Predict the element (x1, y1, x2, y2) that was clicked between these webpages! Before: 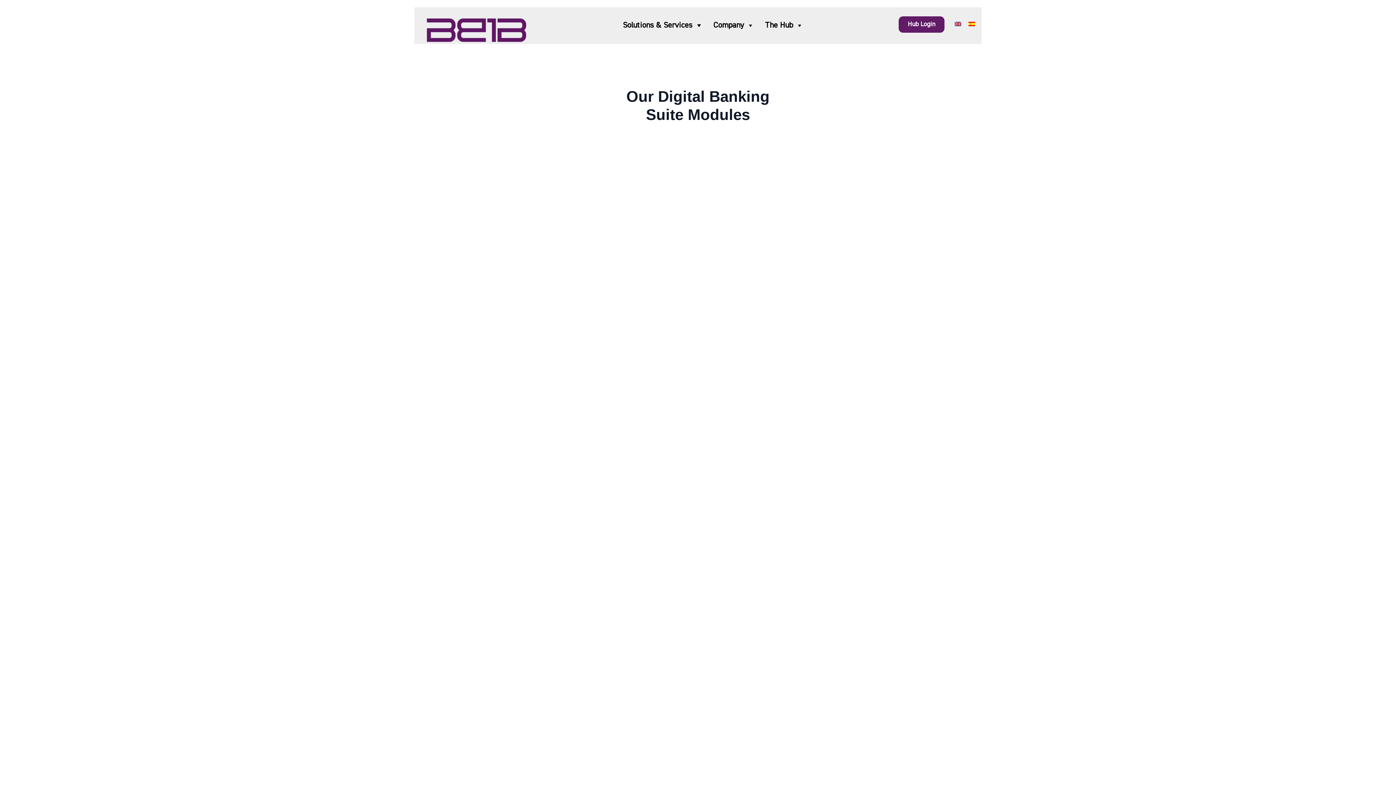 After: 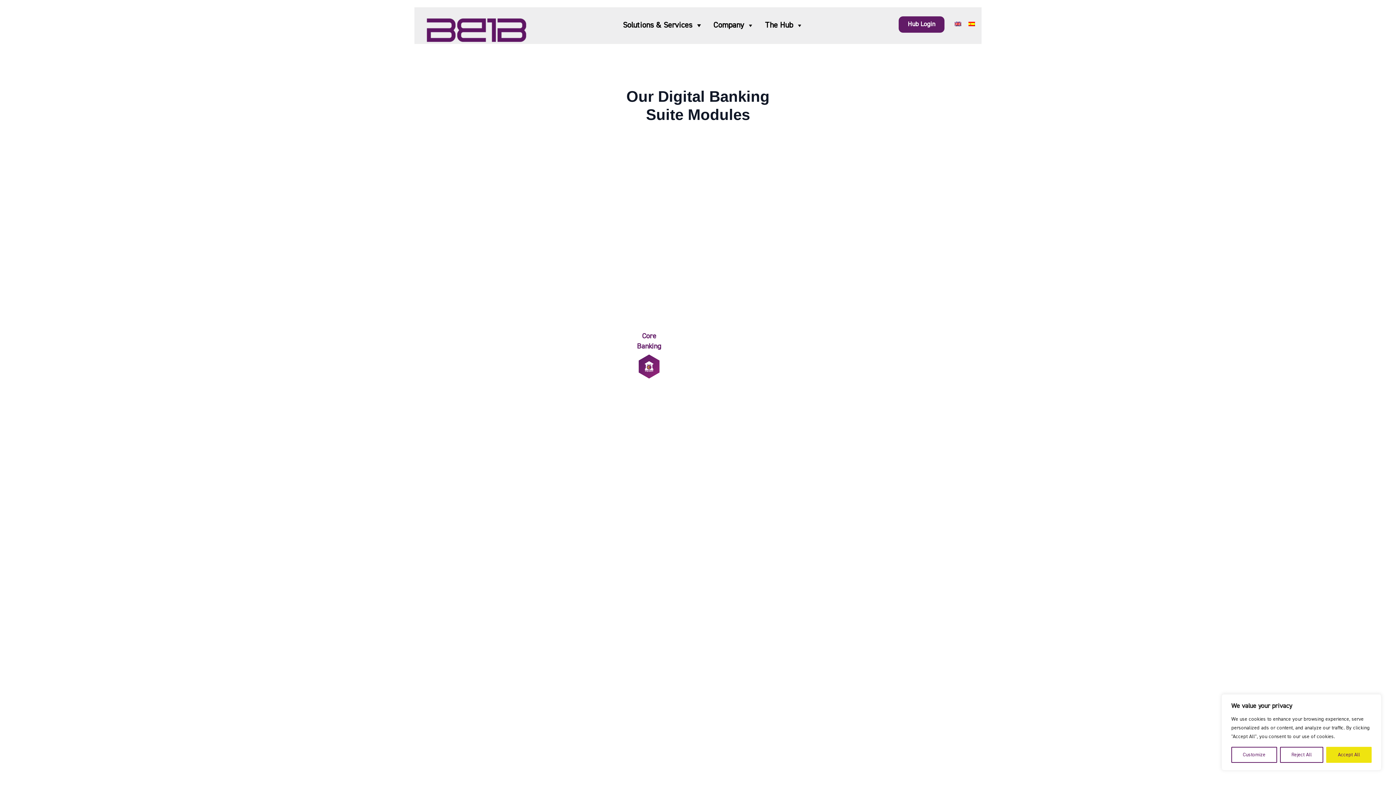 Action: label: Hub Login bbox: (898, 16, 944, 32)